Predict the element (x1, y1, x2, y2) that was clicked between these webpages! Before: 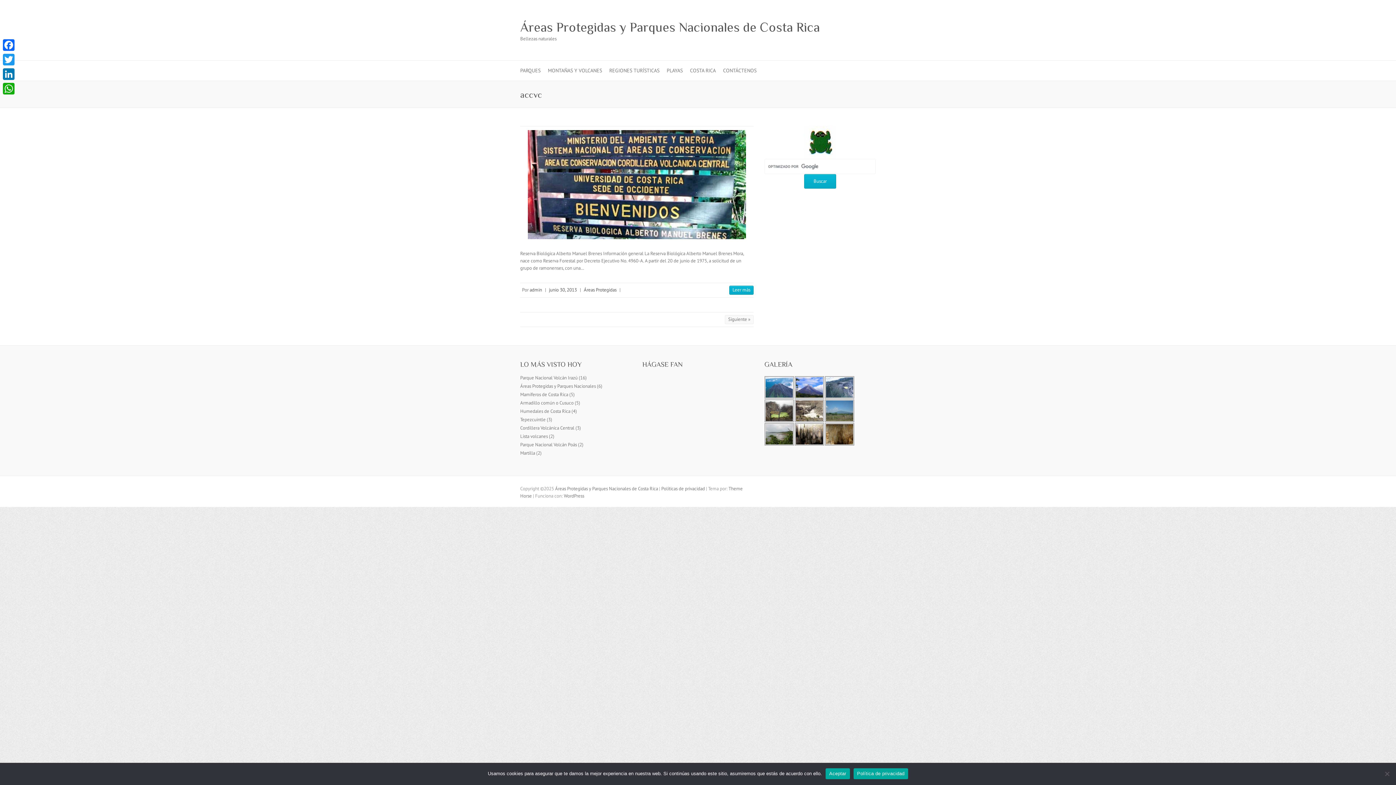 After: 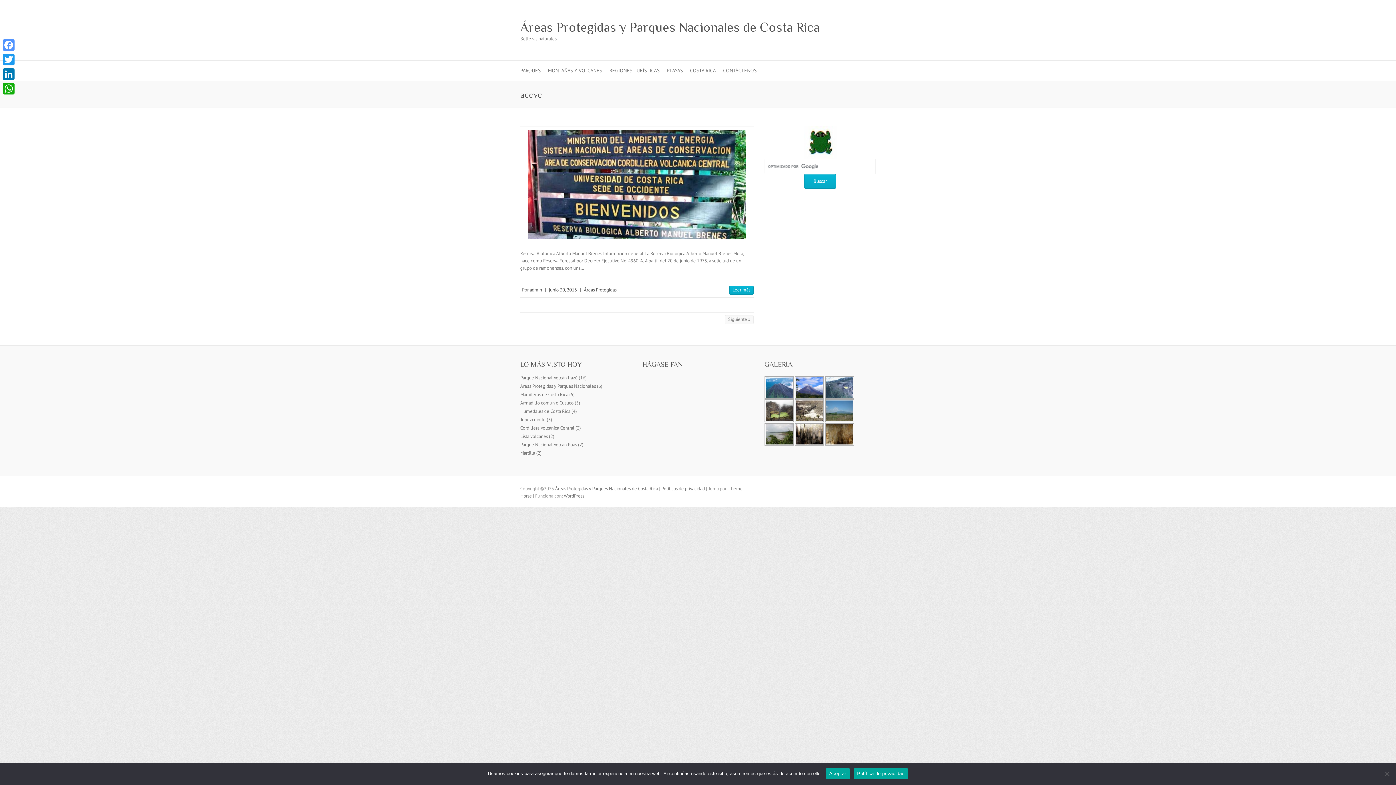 Action: label: Facebook bbox: (1, 37, 16, 52)